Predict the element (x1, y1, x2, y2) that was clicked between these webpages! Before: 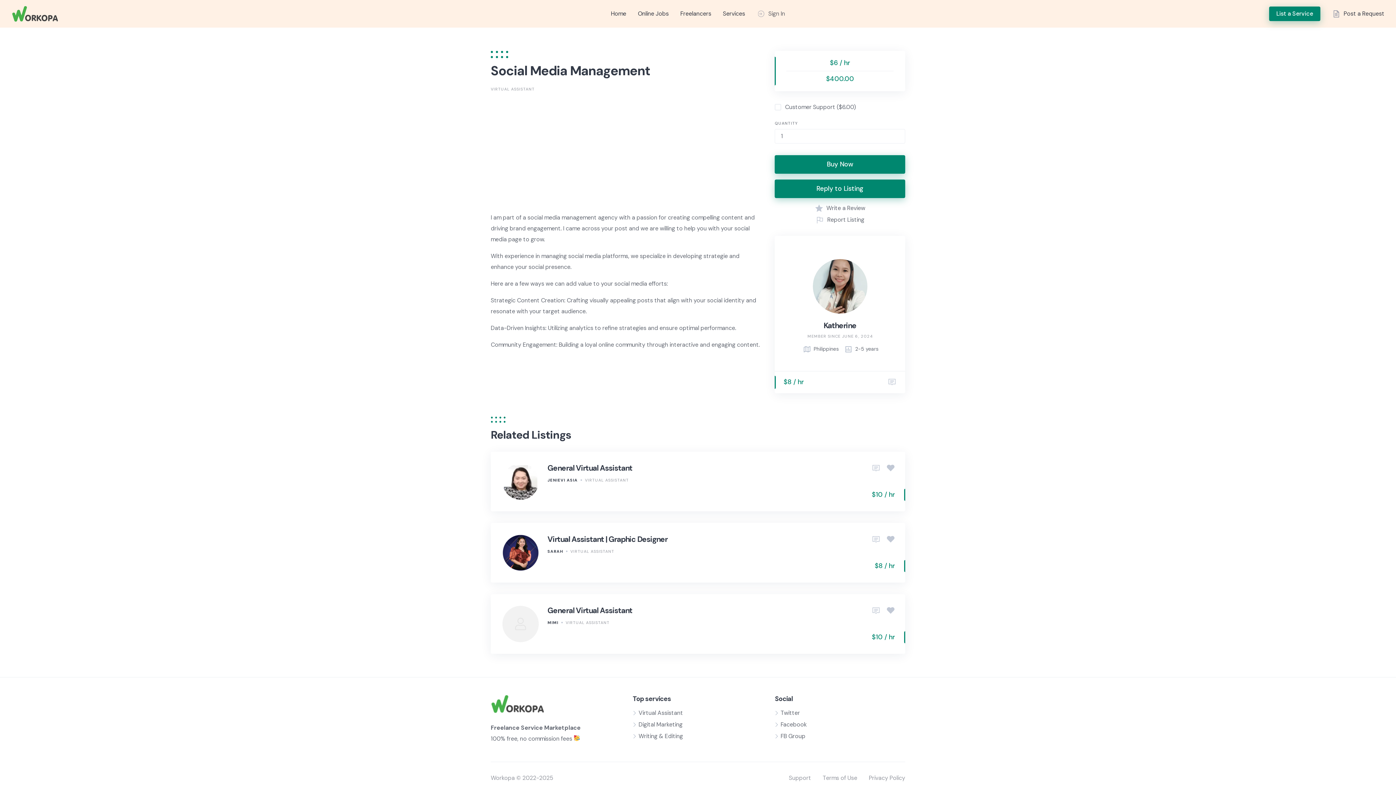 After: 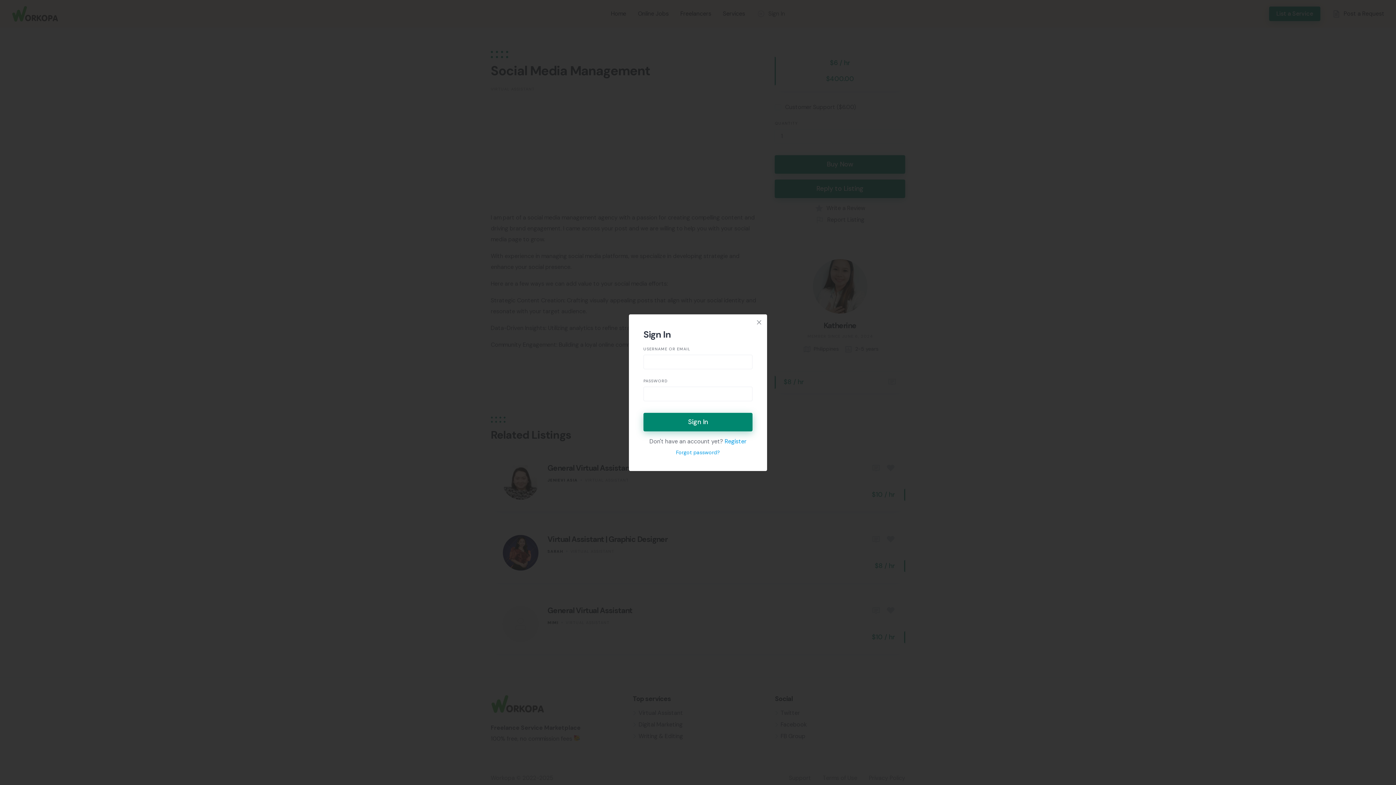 Action: bbox: (886, 606, 895, 616)